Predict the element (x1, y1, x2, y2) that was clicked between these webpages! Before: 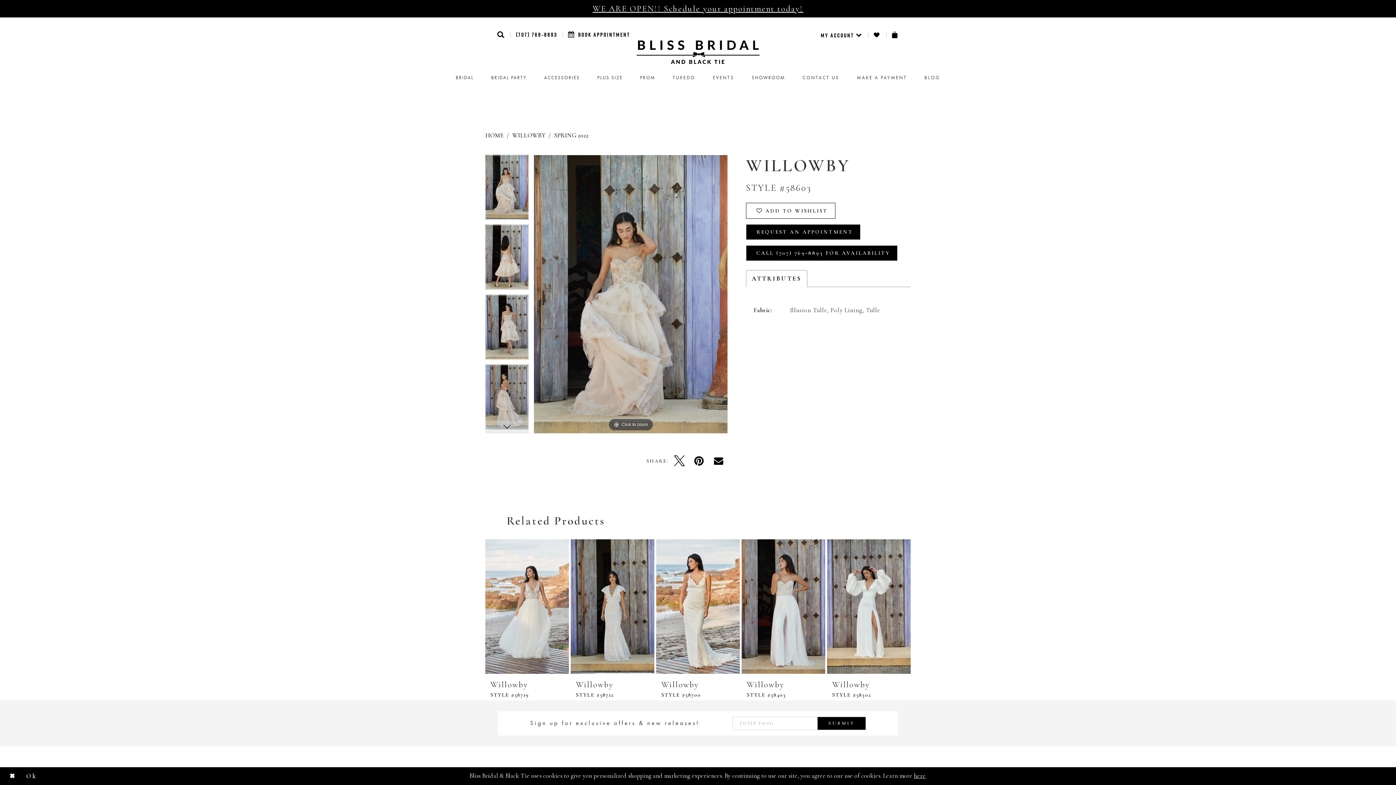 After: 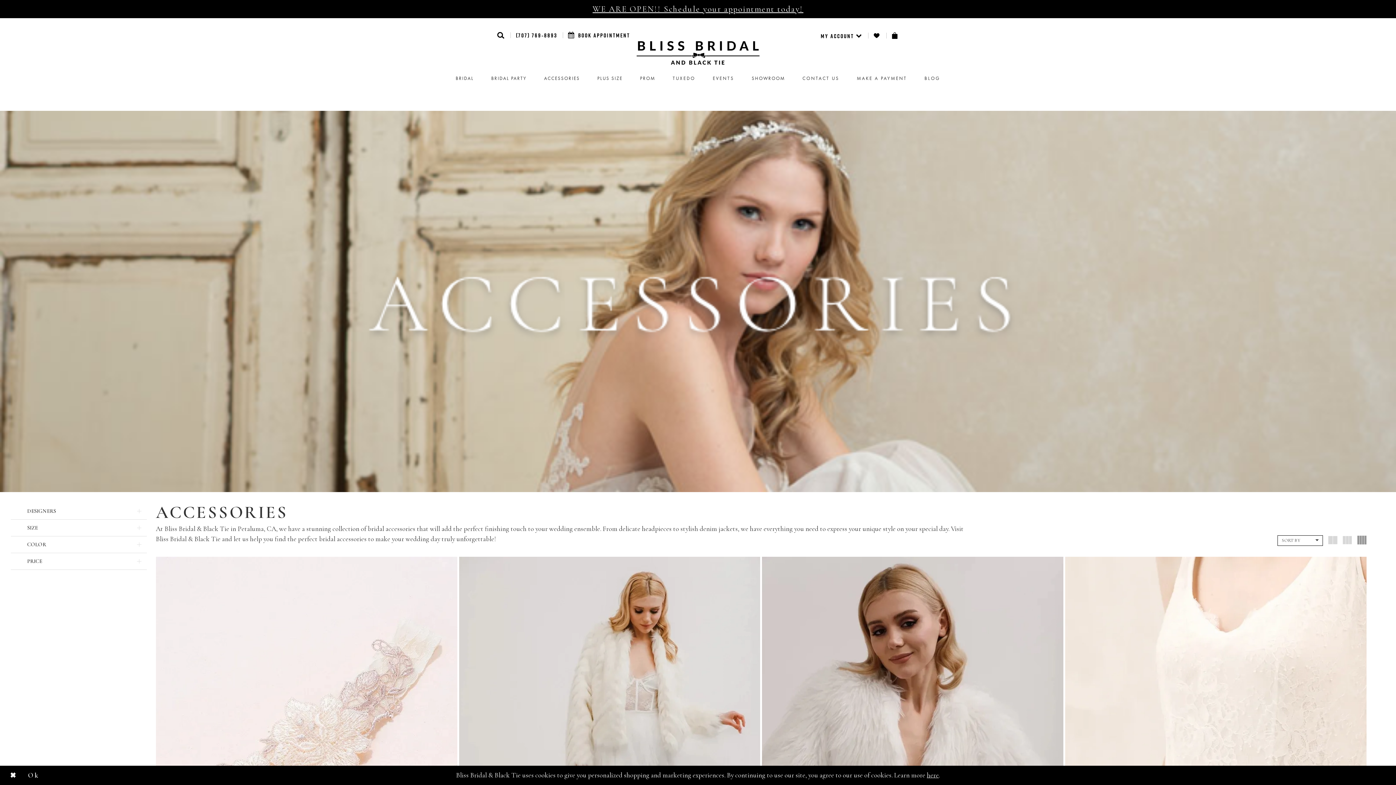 Action: bbox: (536, 64, 588, 87) label: ACCESSORIES